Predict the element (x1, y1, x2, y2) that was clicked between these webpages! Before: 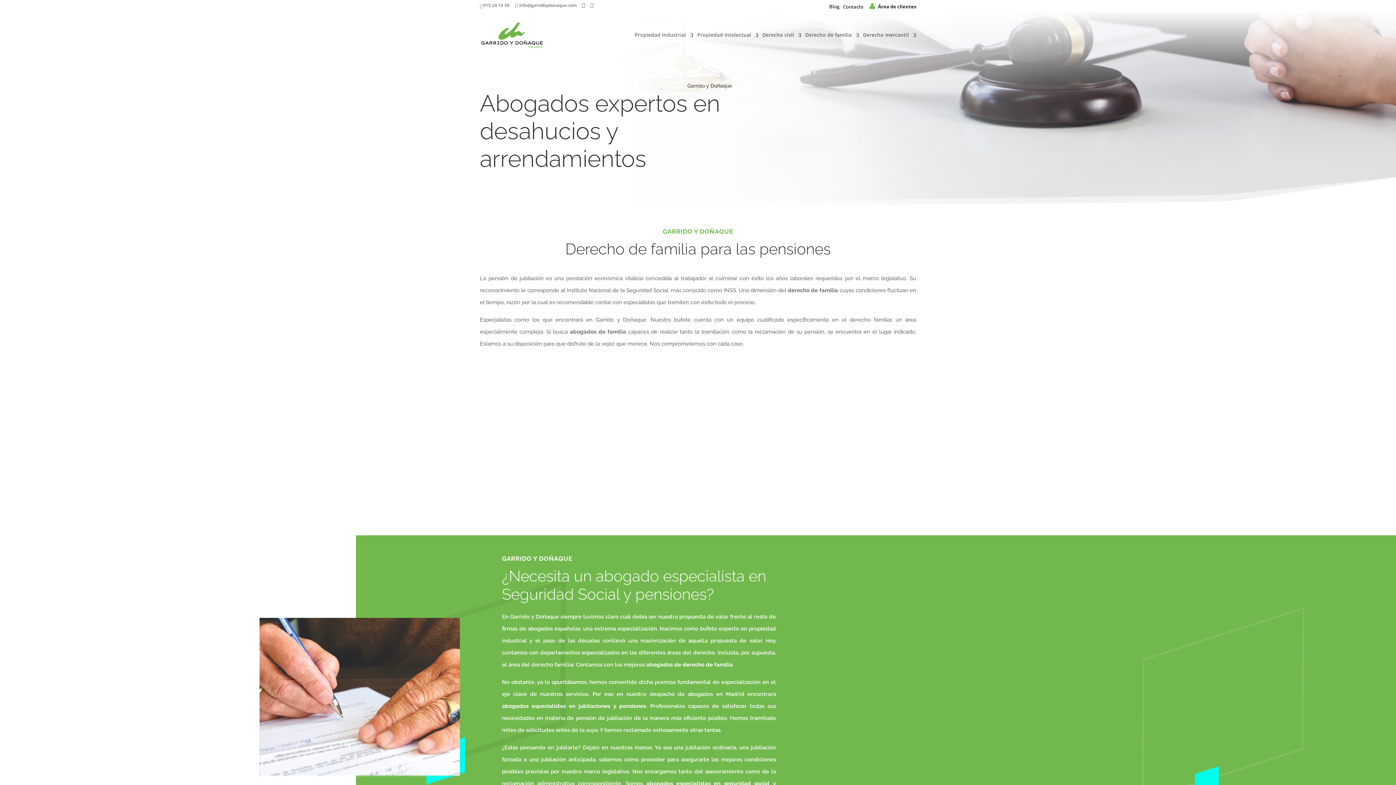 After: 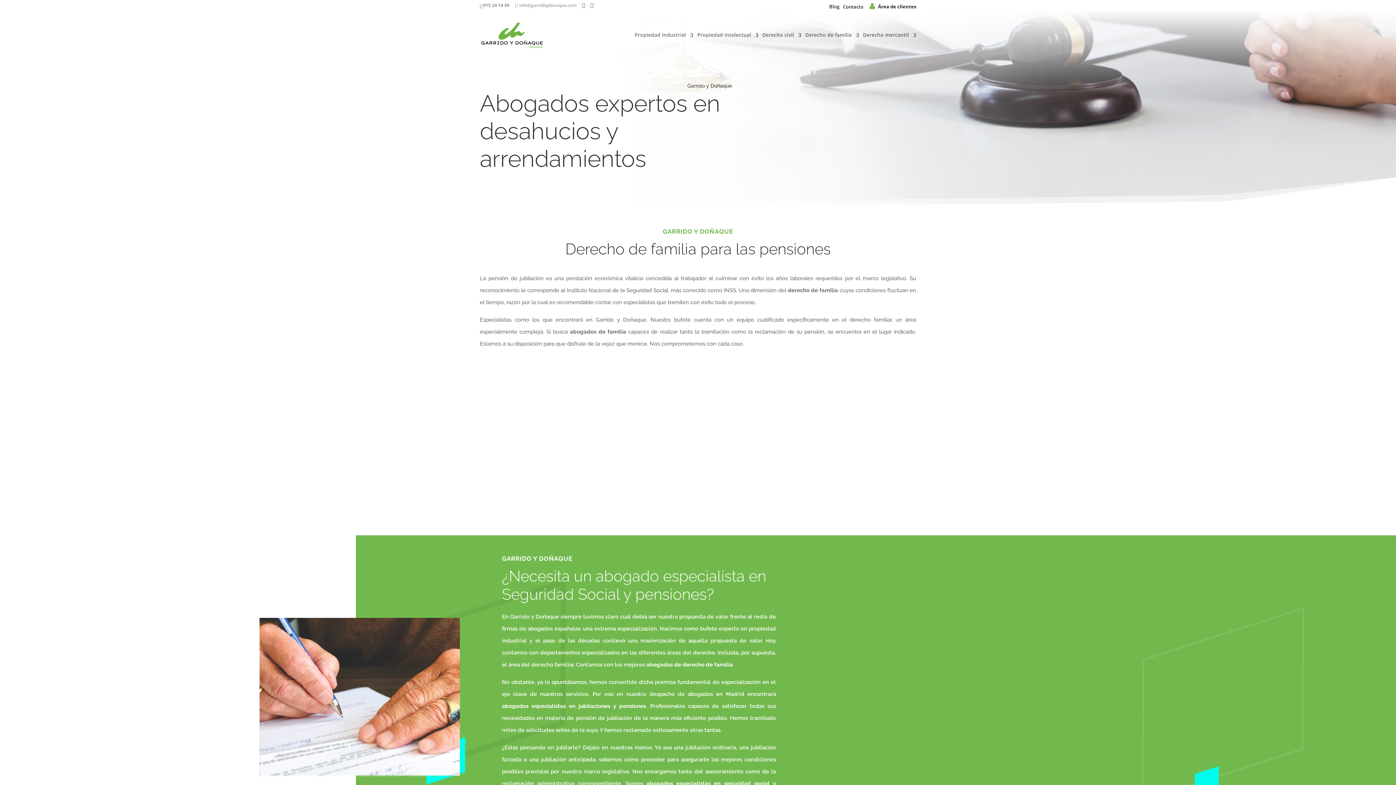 Action: bbox: (515, 2, 576, 8) label: info@garridoydonaque.com